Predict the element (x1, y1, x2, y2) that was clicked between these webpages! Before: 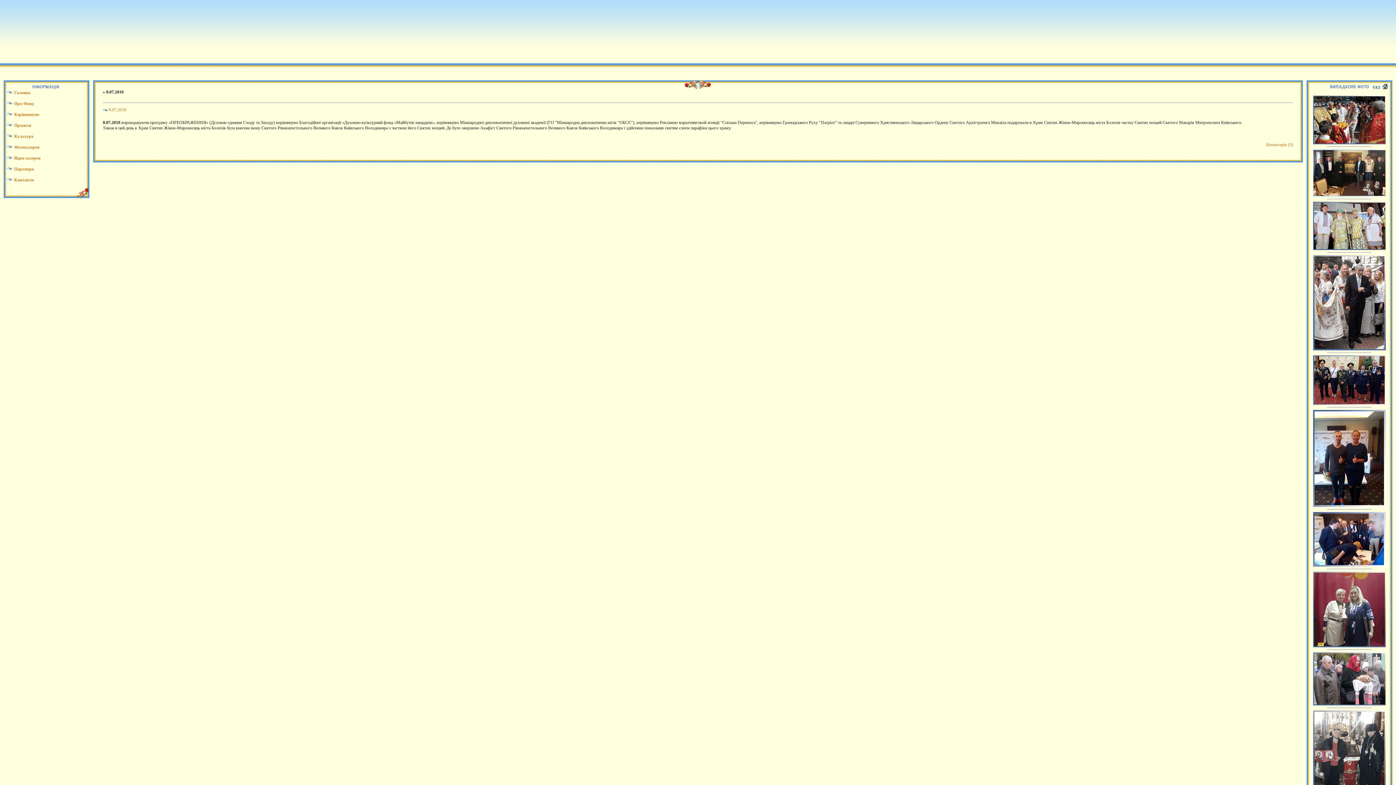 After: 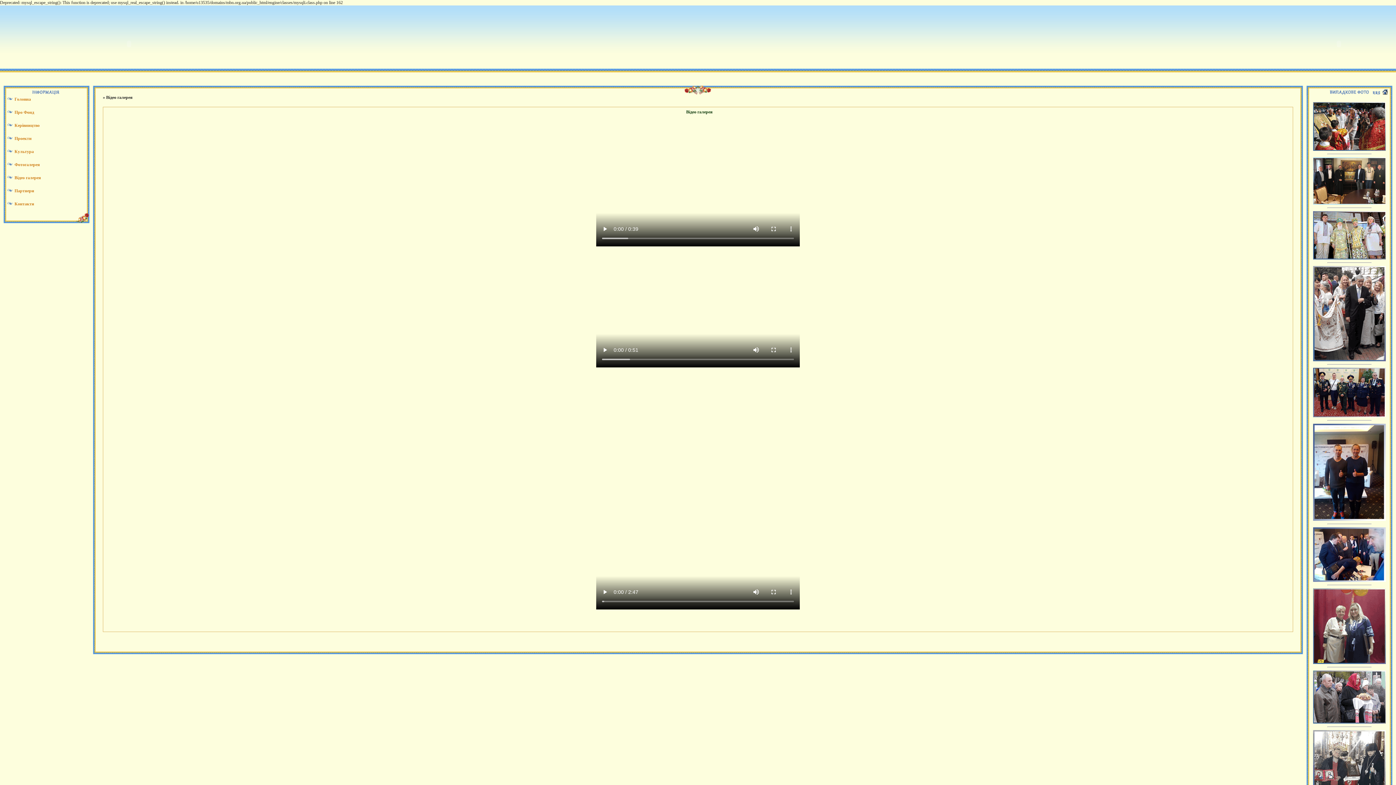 Action: label: Відео галерея bbox: (14, 155, 40, 160)